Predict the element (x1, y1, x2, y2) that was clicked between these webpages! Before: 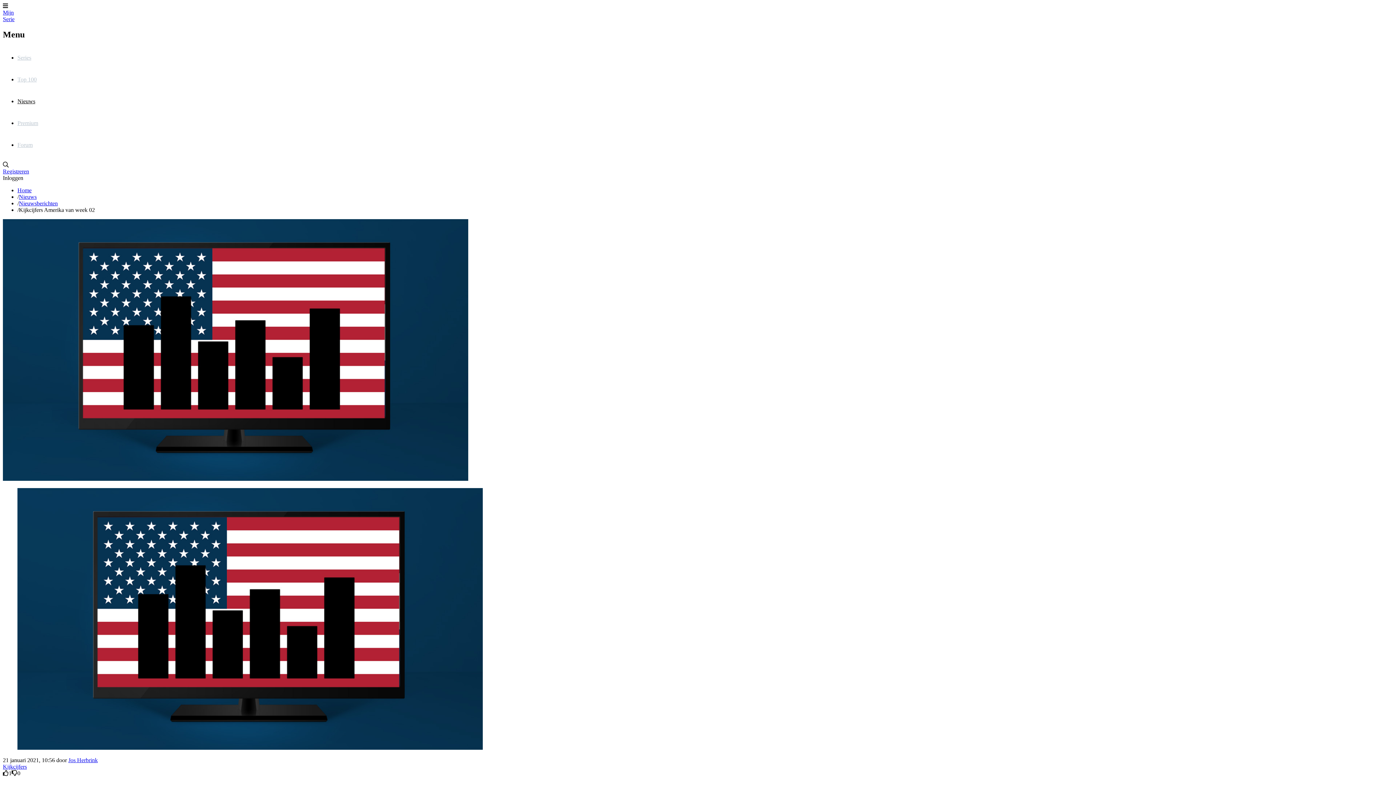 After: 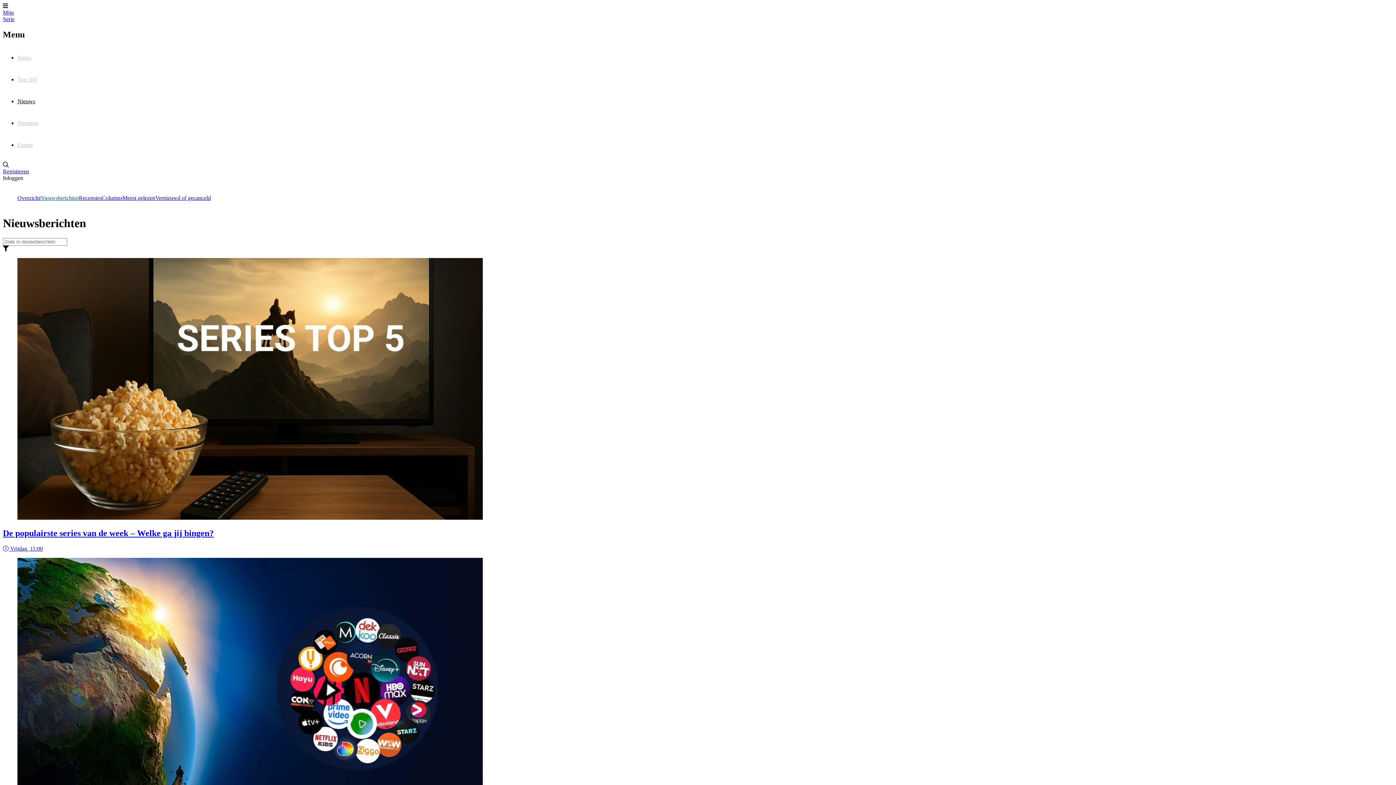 Action: label: Kijkcijfers bbox: (2, 763, 26, 770)